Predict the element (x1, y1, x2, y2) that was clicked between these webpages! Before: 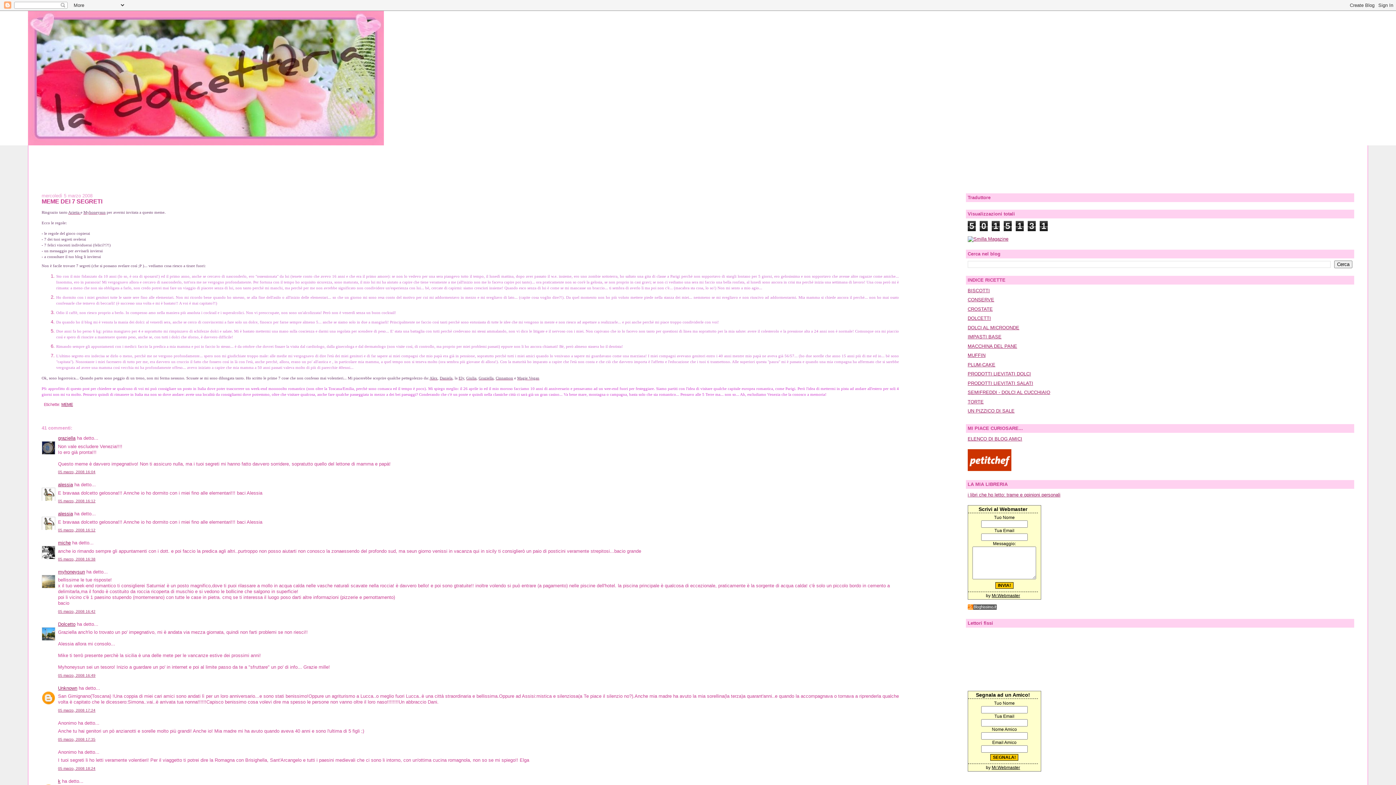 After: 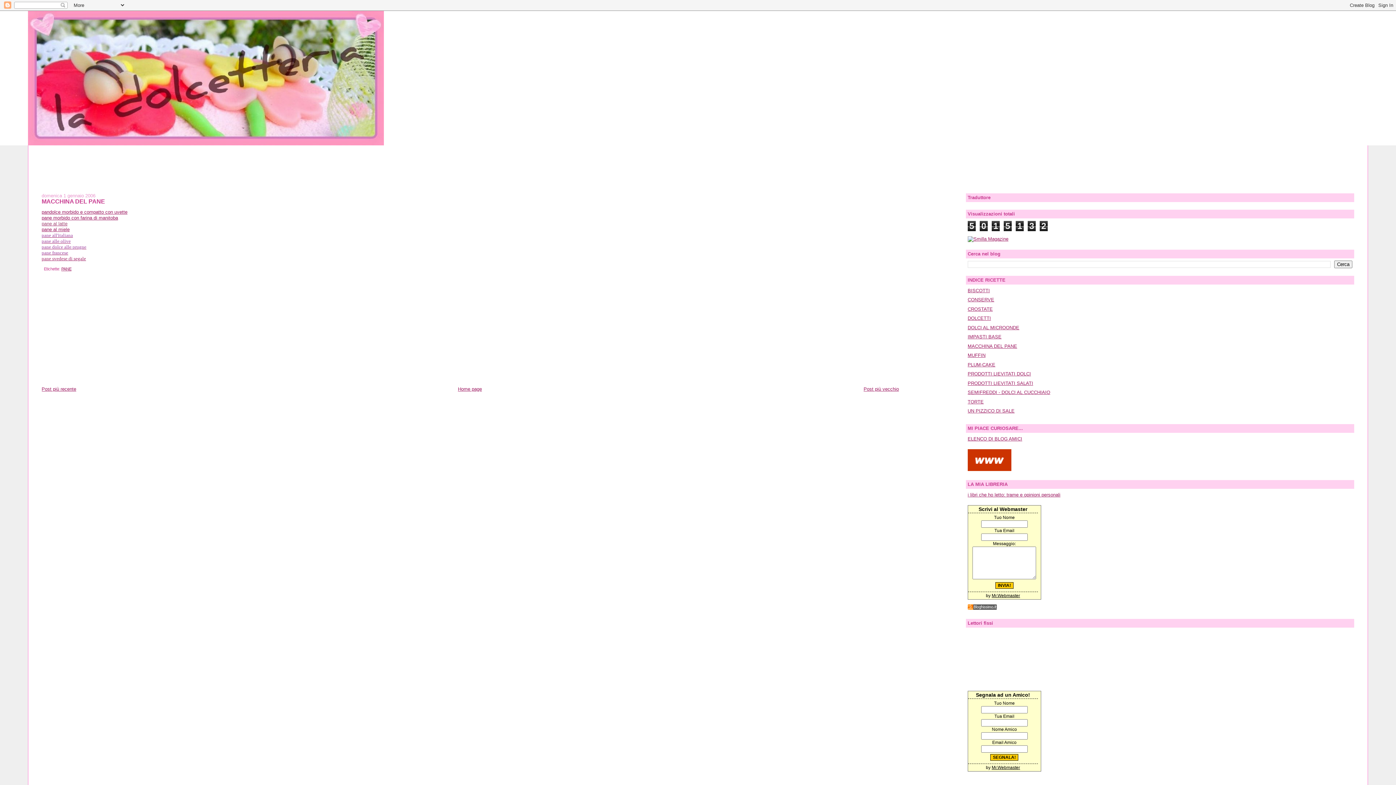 Action: label: MACCHINA DEL PANE bbox: (967, 343, 1017, 348)